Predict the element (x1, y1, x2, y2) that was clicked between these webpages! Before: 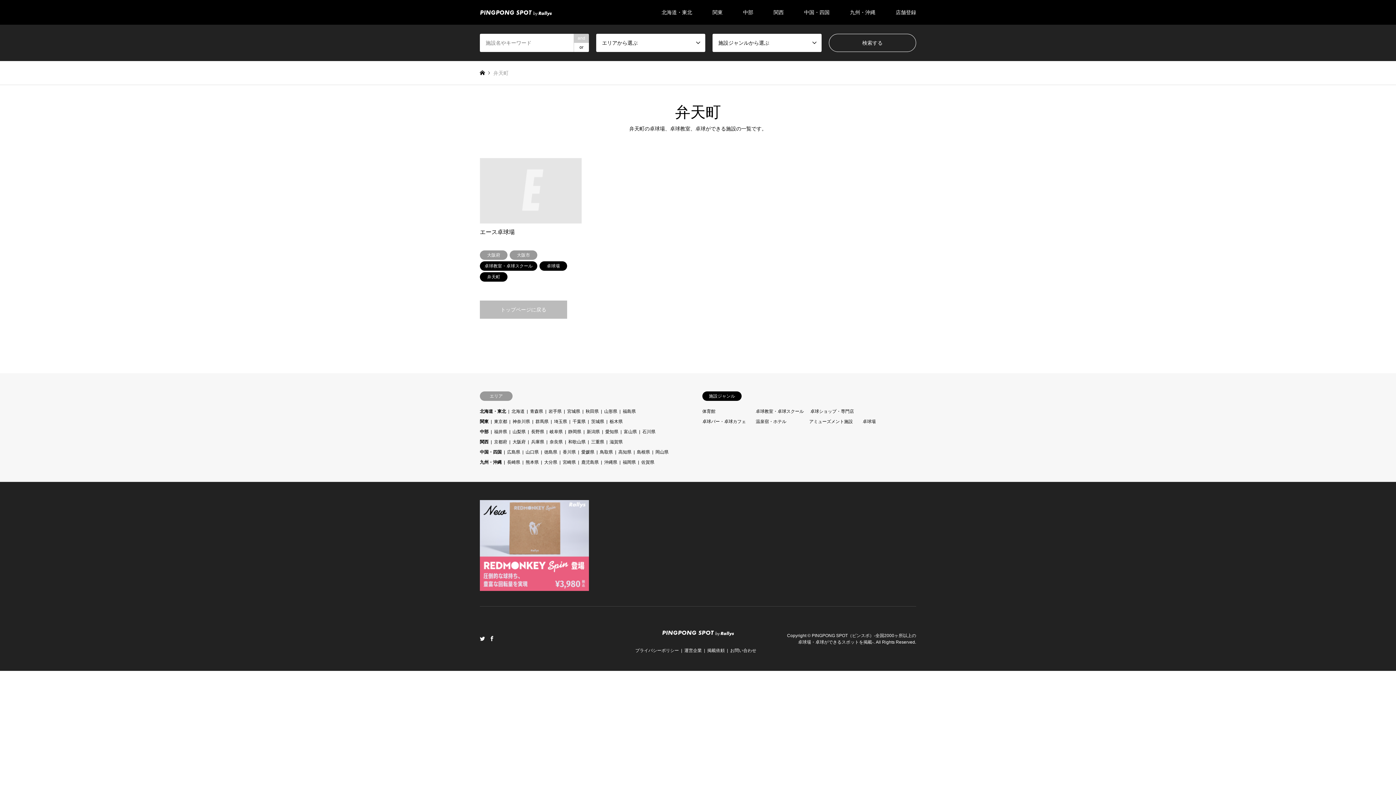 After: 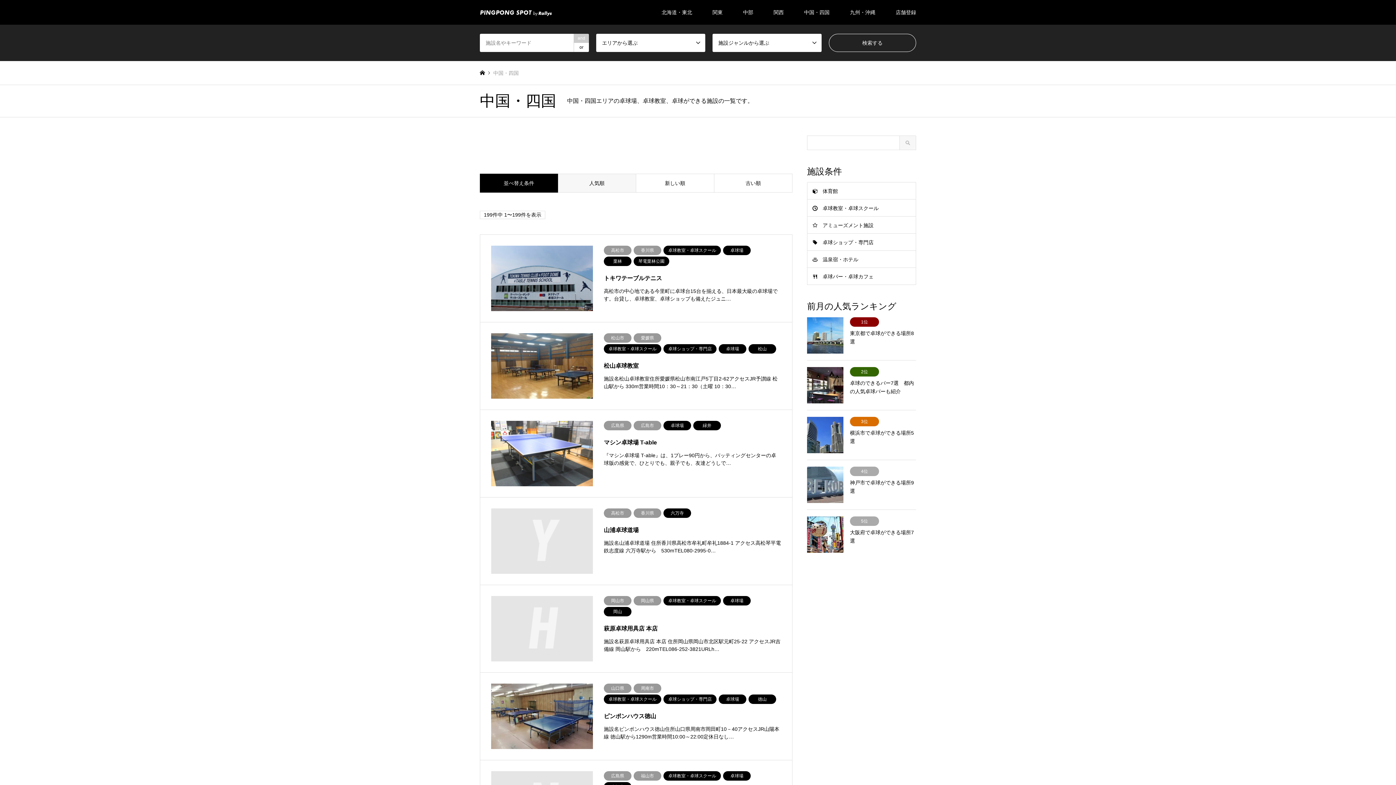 Action: label: 中国・四国 bbox: (480, 449, 501, 455)